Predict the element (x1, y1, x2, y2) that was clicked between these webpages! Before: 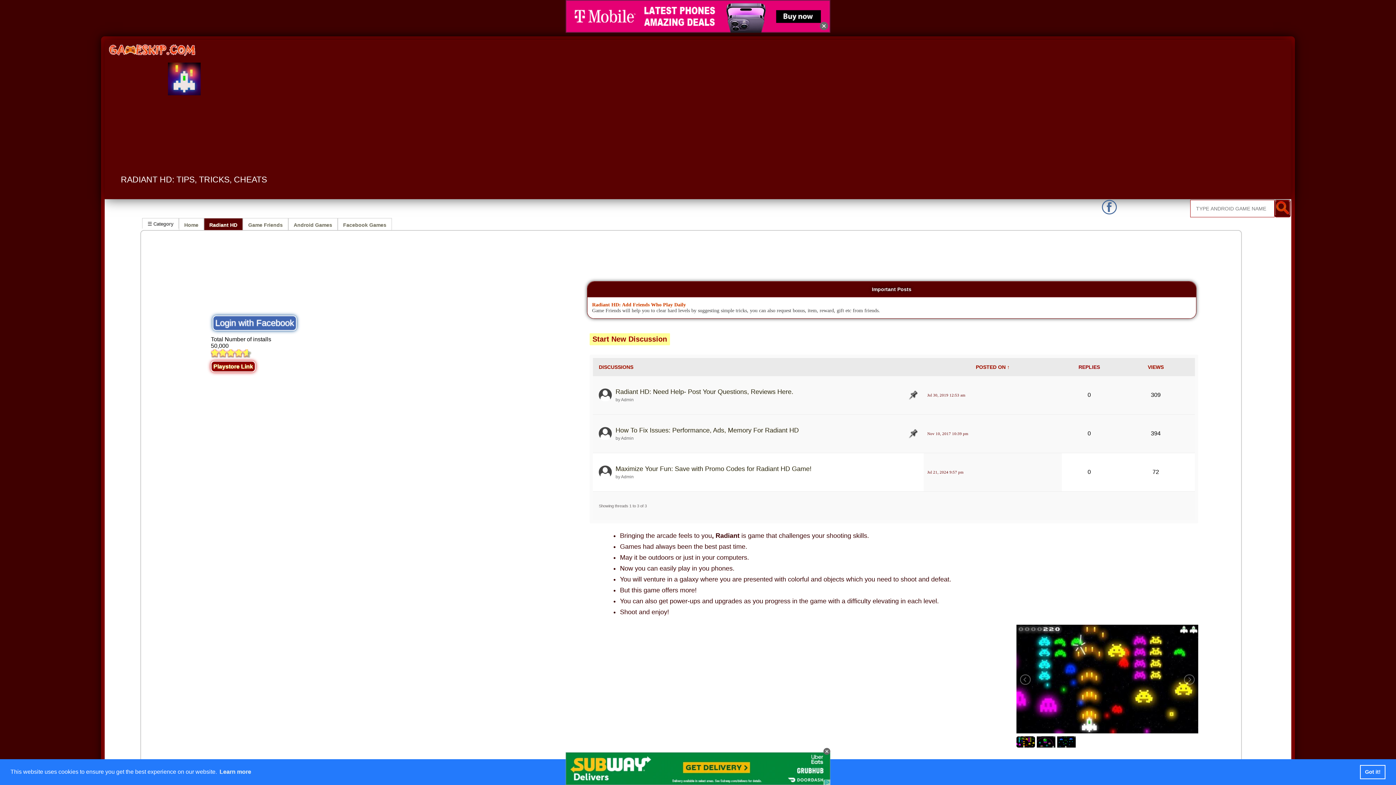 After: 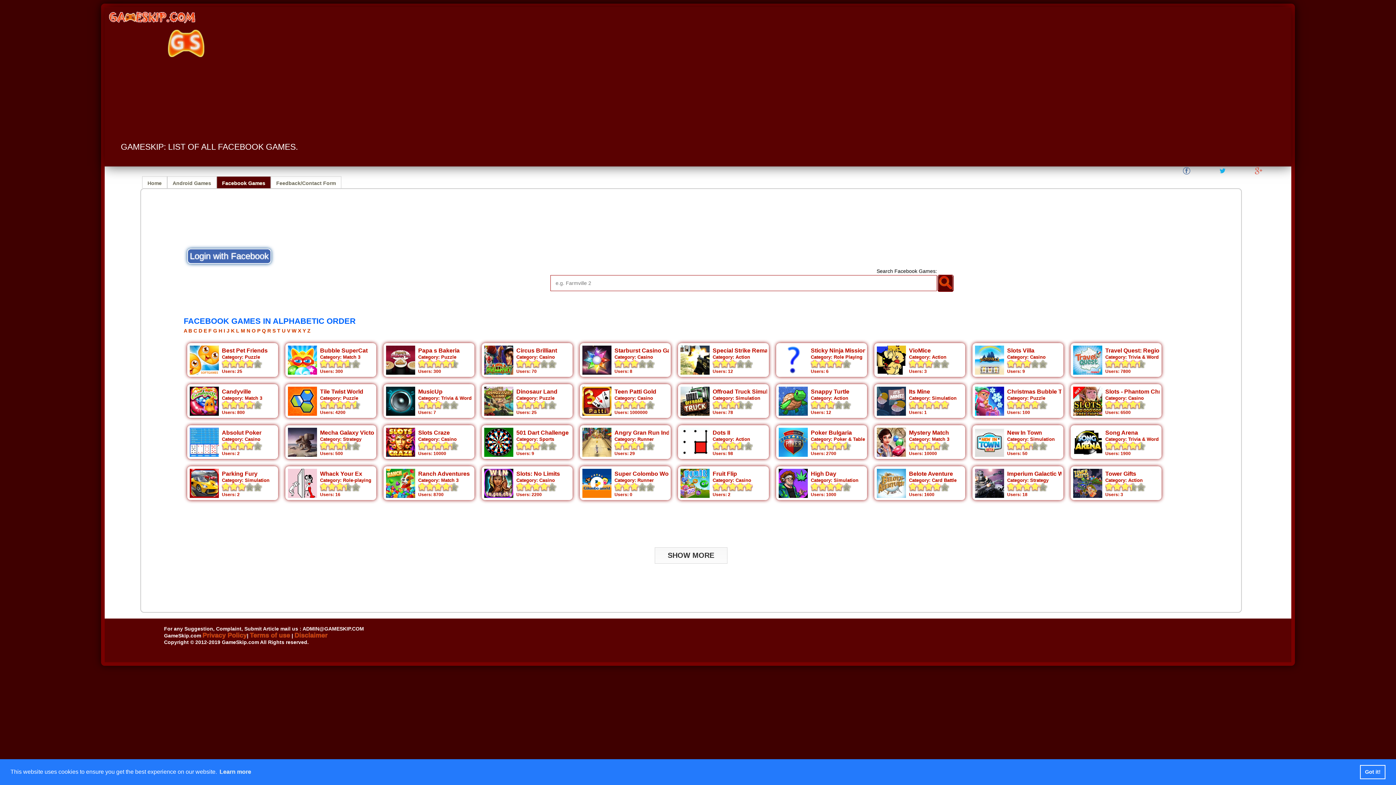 Action: label: Facebook Games bbox: (337, 218, 391, 230)